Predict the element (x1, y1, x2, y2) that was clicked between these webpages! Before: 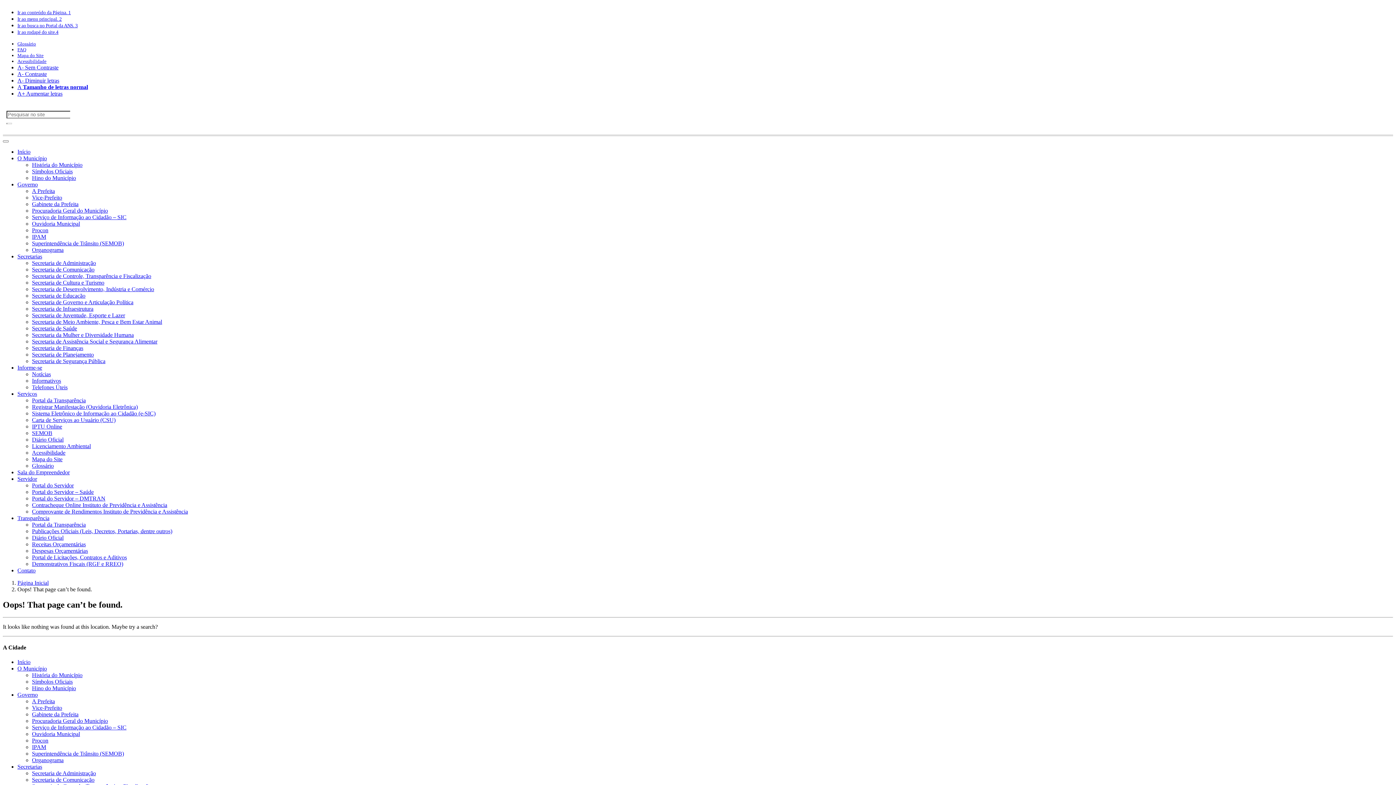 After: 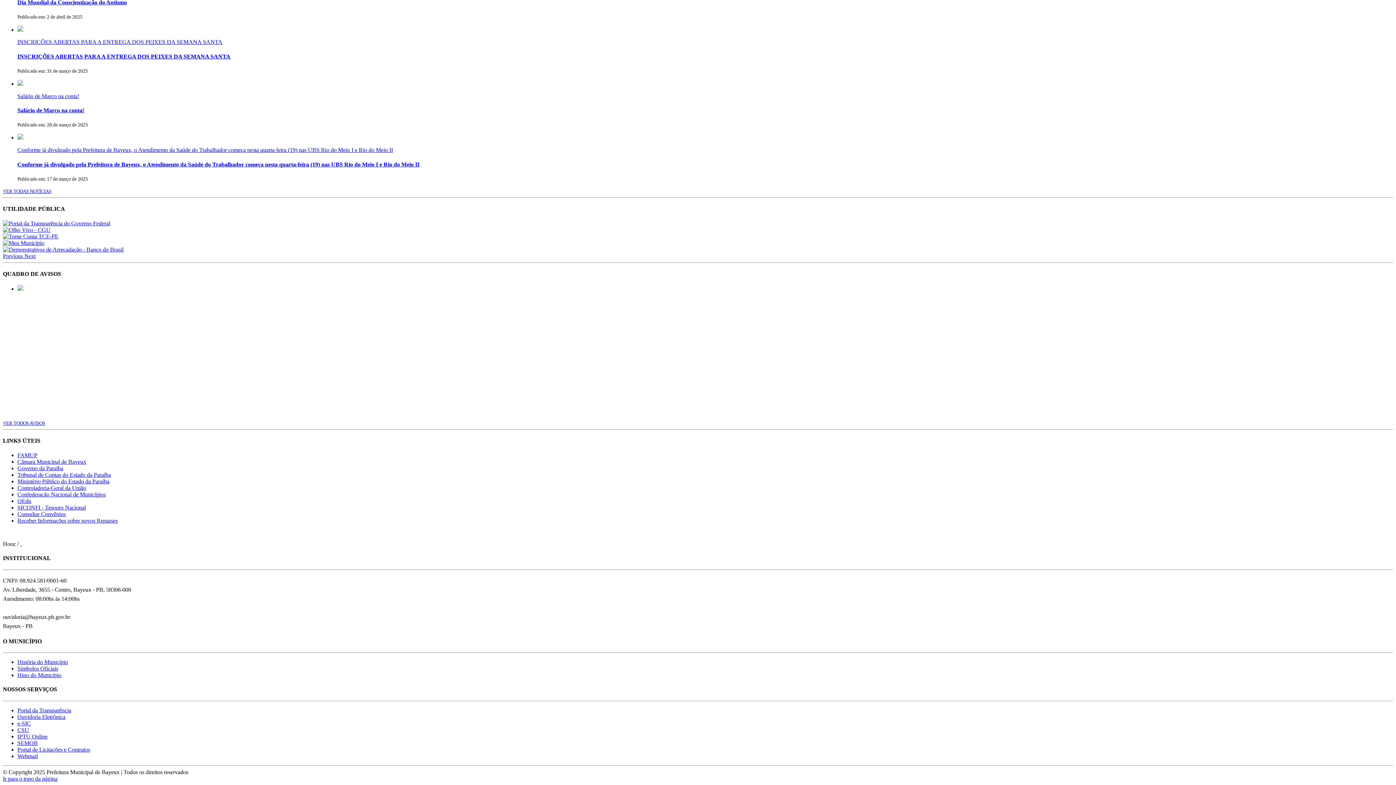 Action: label: Ir ao rodapé do site.4 bbox: (17, 29, 58, 34)